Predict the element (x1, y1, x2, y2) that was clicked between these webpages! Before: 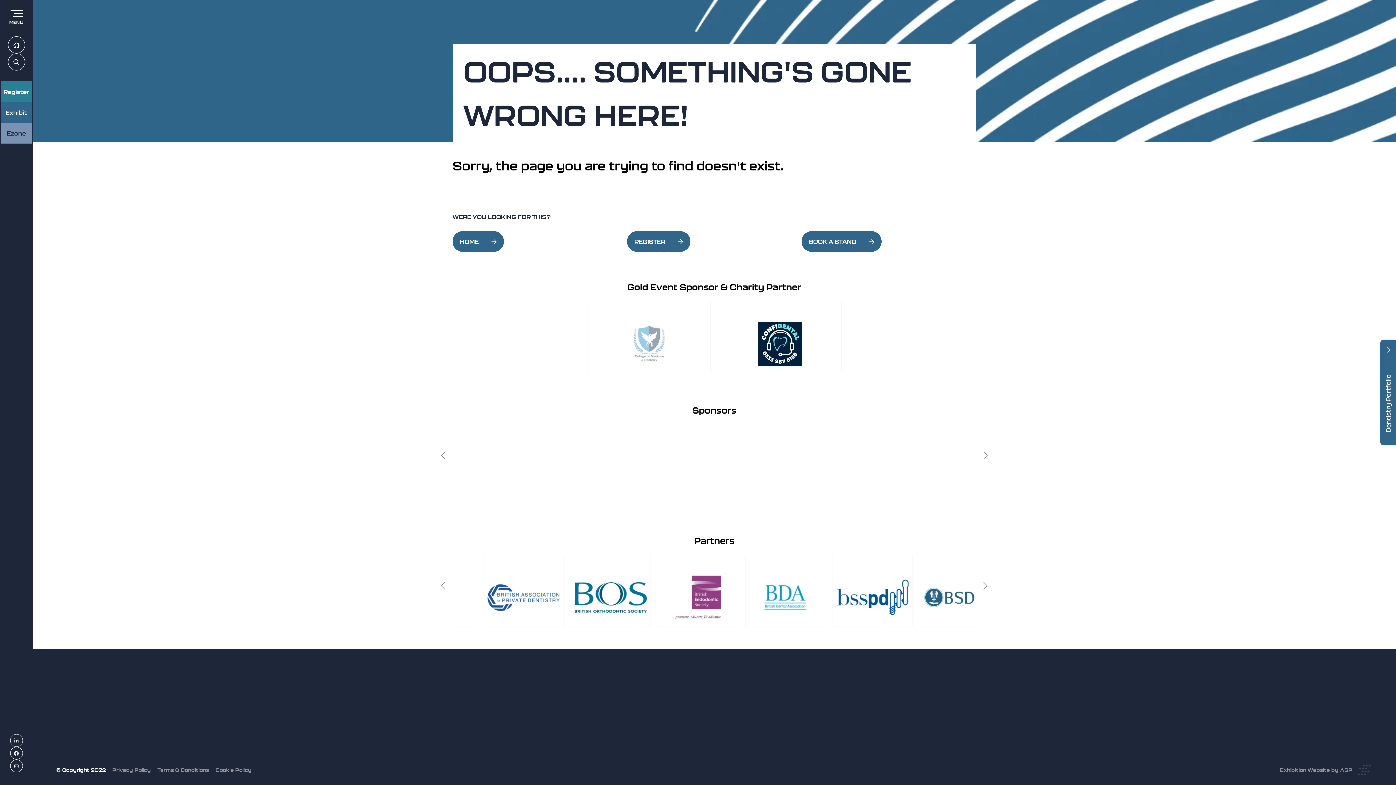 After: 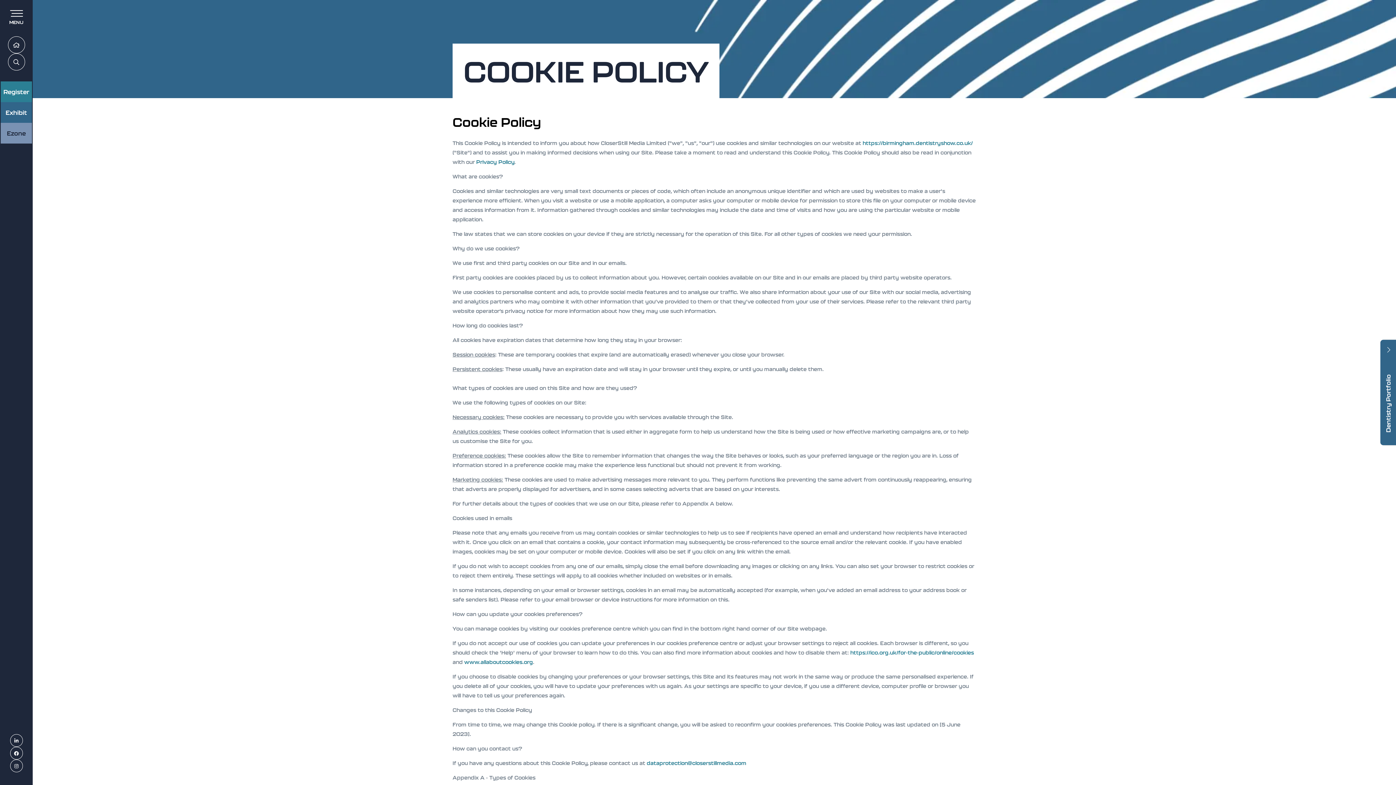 Action: label: Cookie Policy bbox: (215, 767, 251, 773)